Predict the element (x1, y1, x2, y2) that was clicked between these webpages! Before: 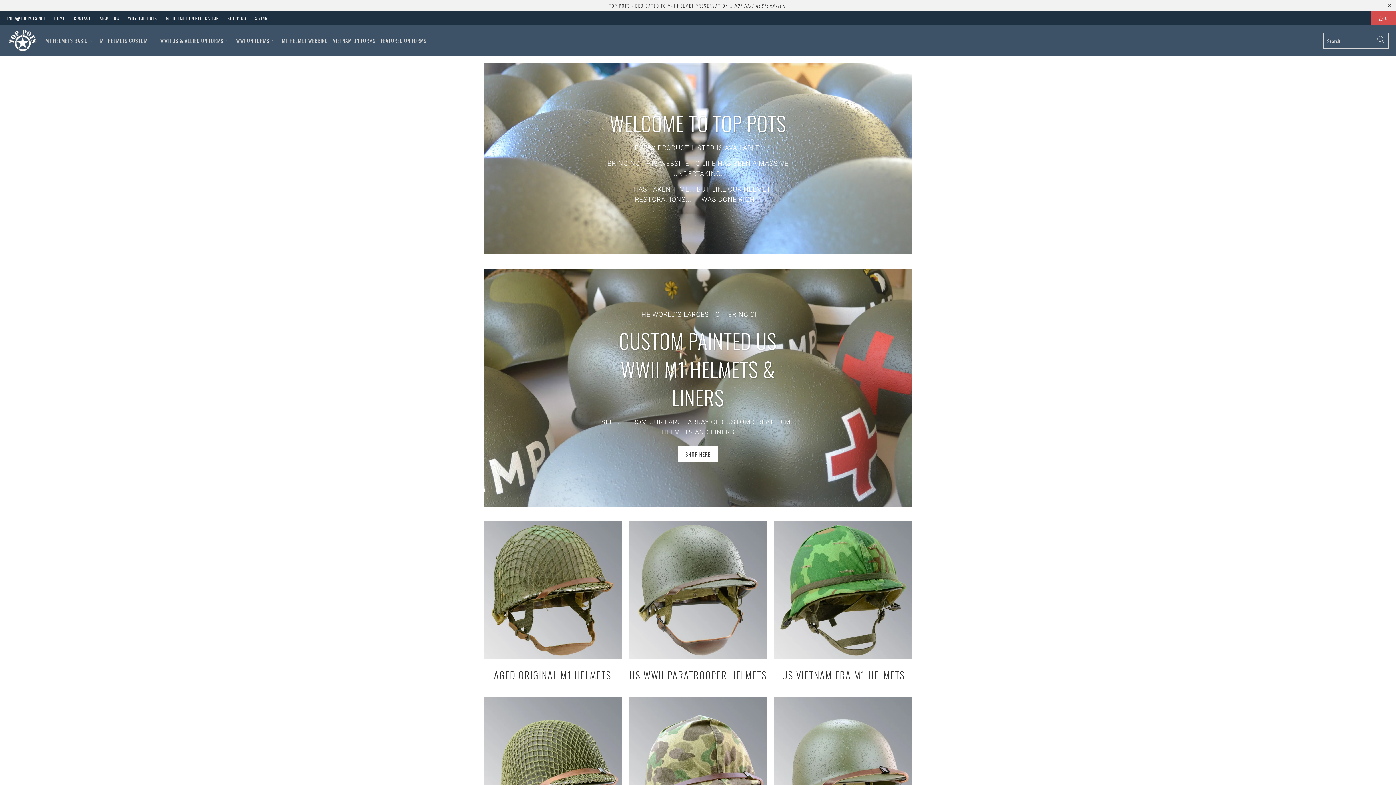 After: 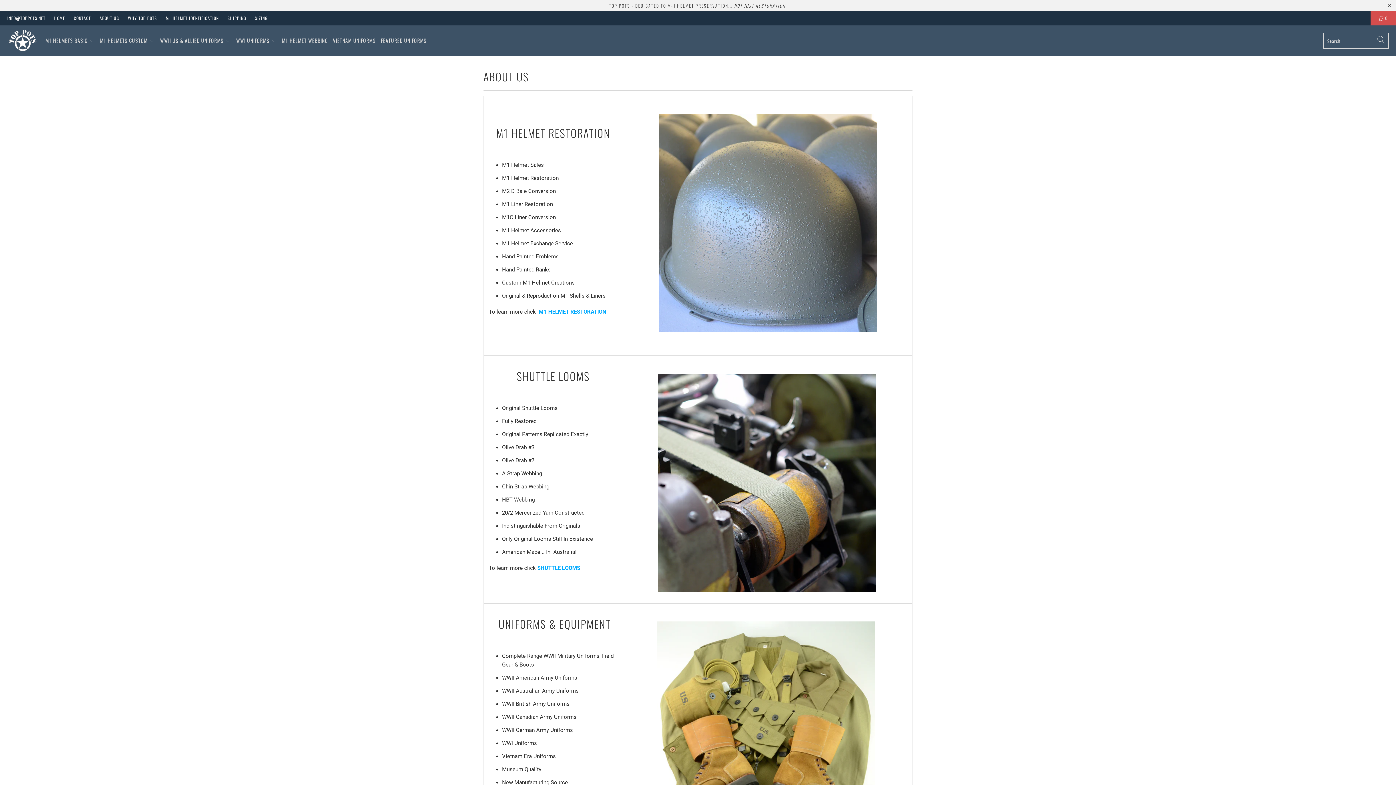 Action: bbox: (99, 10, 119, 25) label: ABOUT US